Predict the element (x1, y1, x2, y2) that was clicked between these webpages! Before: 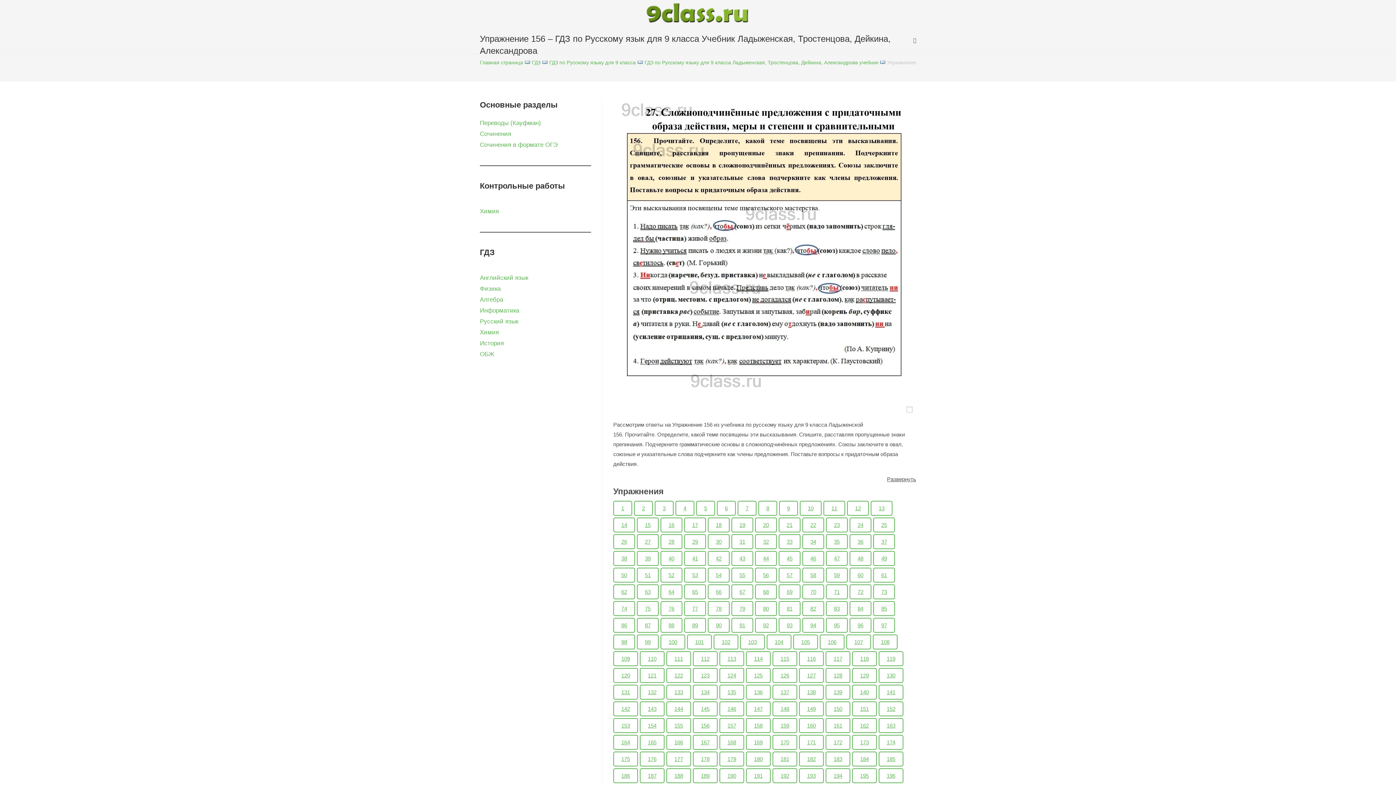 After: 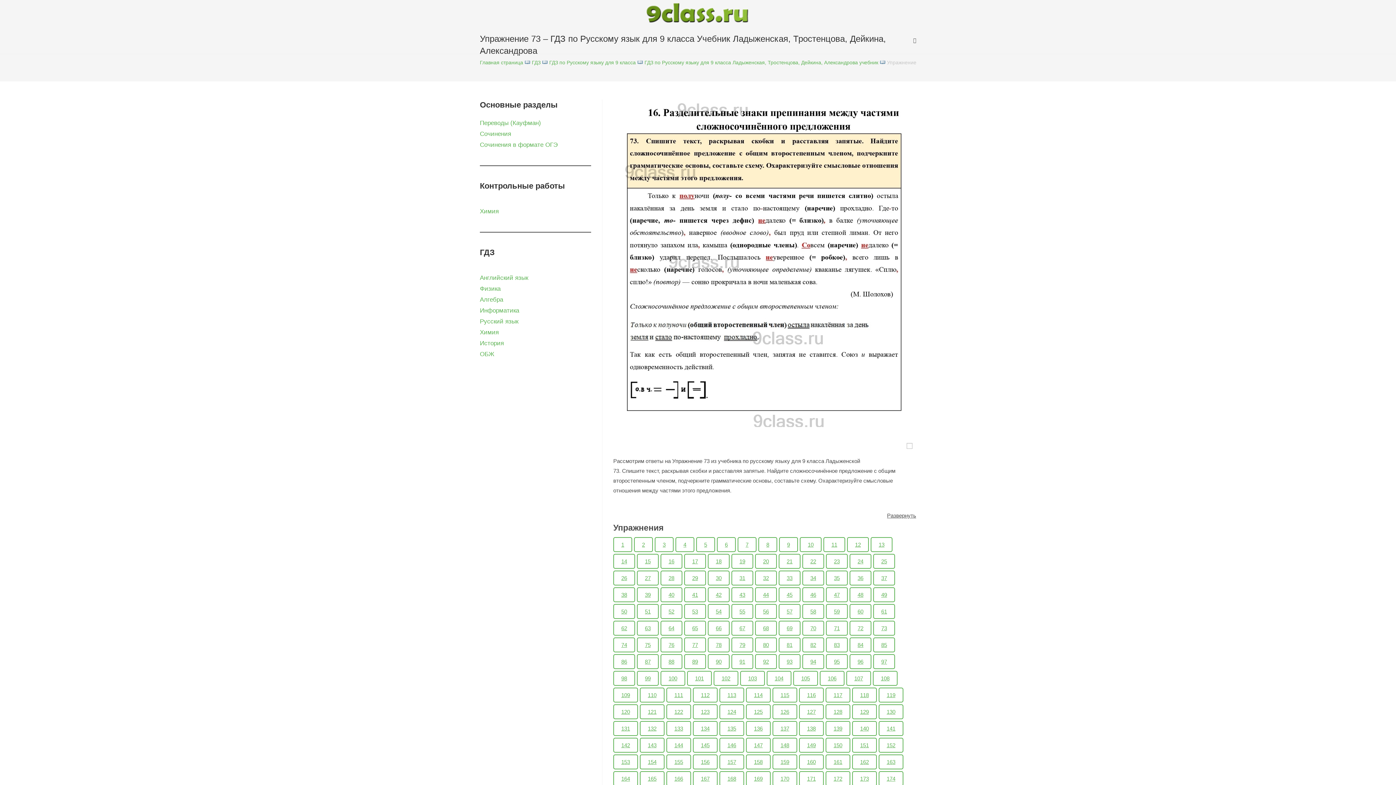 Action: label: 73 bbox: (873, 584, 895, 599)